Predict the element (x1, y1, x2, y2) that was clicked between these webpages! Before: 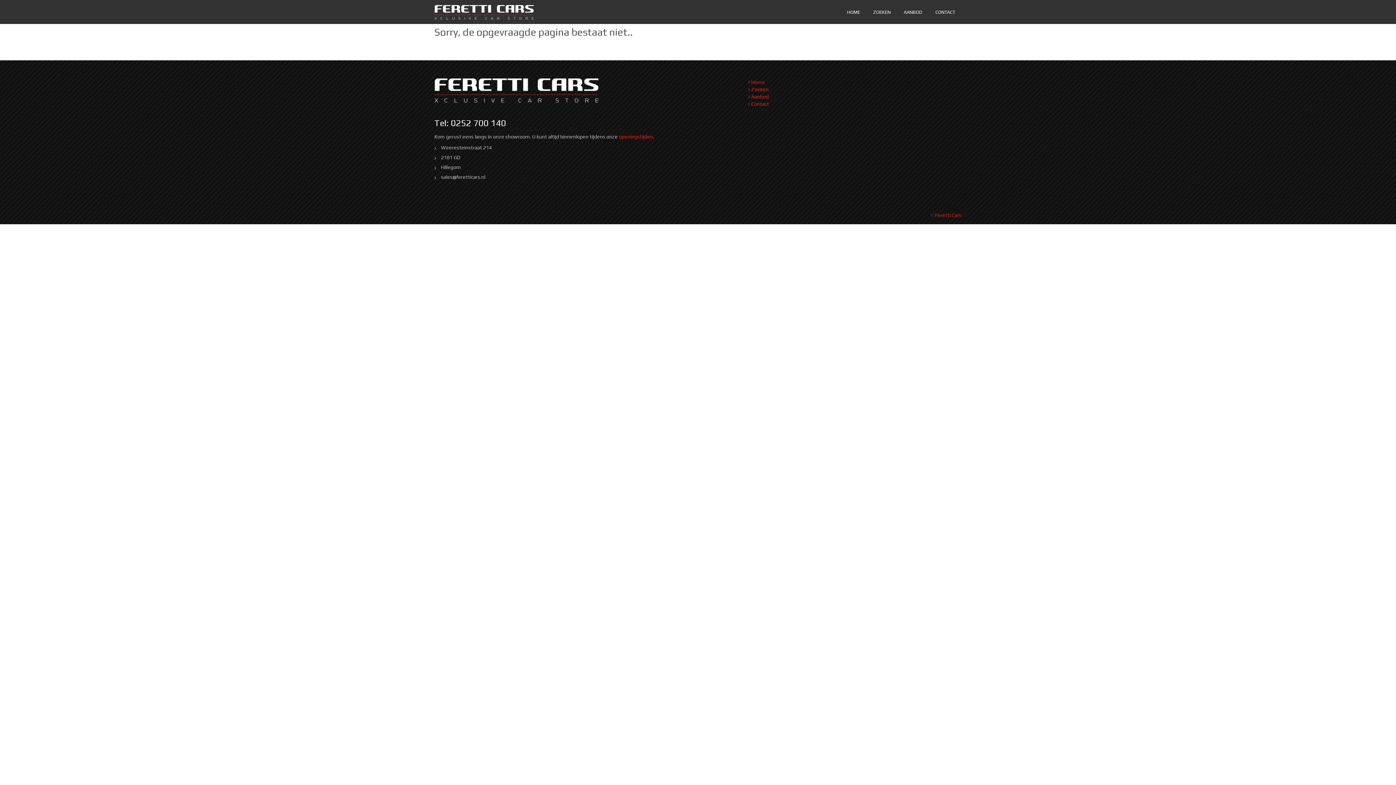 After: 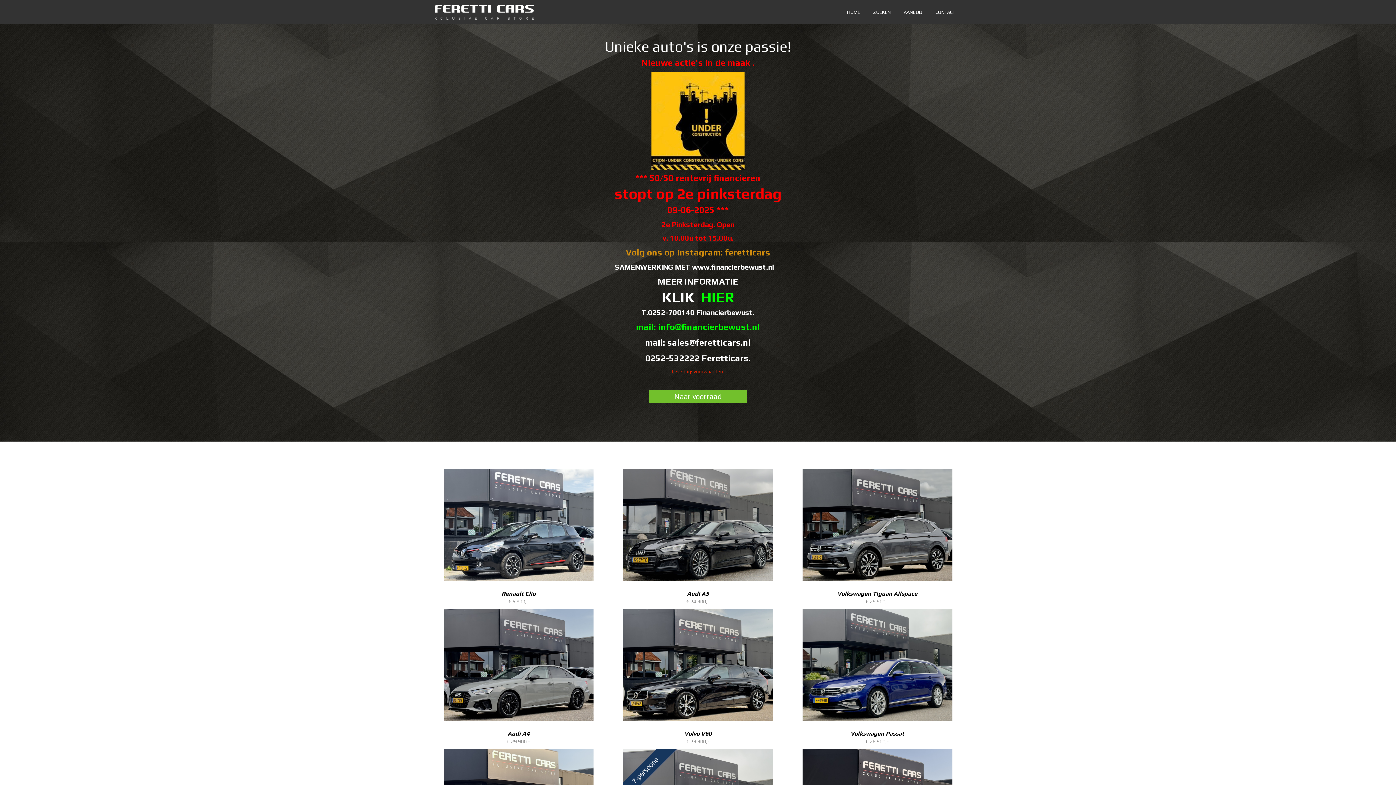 Action: bbox: (840, 0, 866, 24) label: HOME